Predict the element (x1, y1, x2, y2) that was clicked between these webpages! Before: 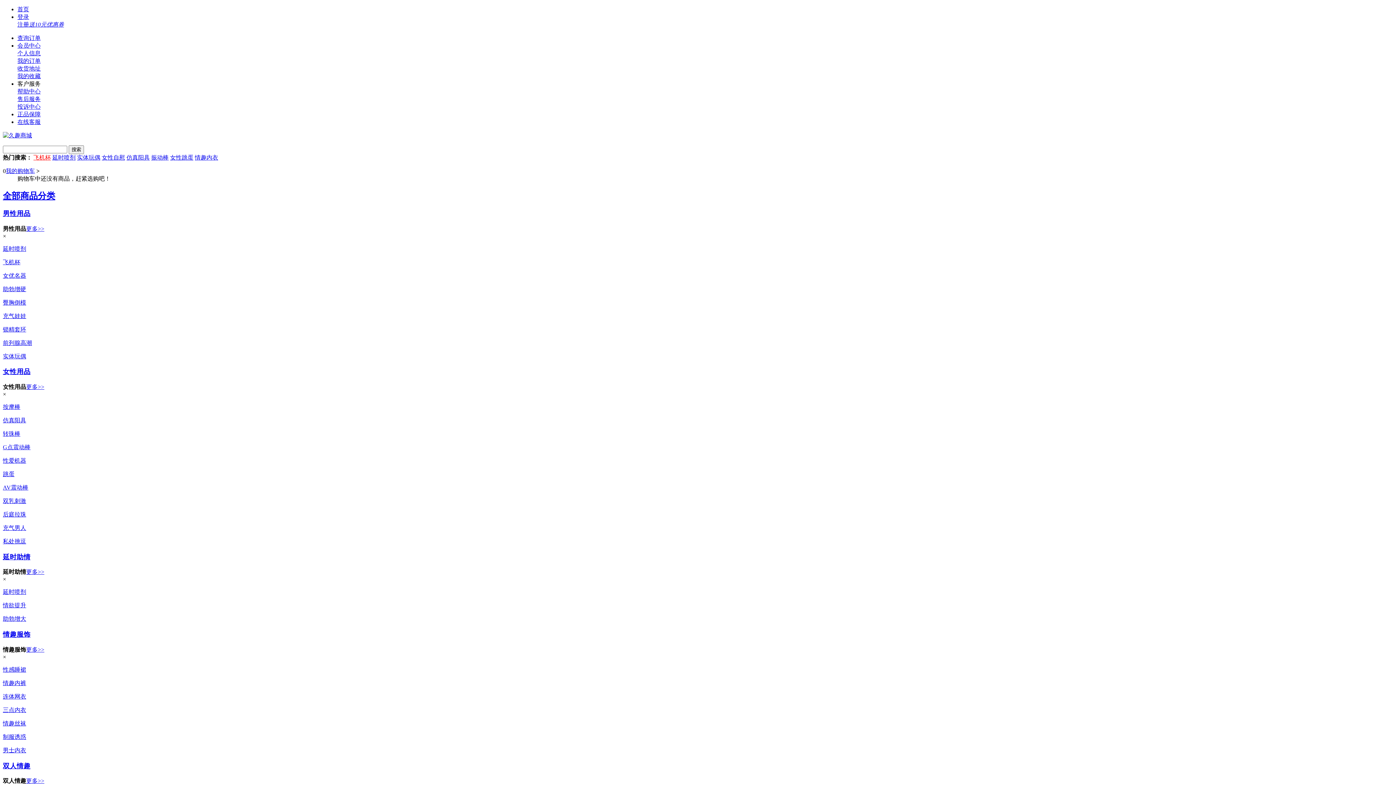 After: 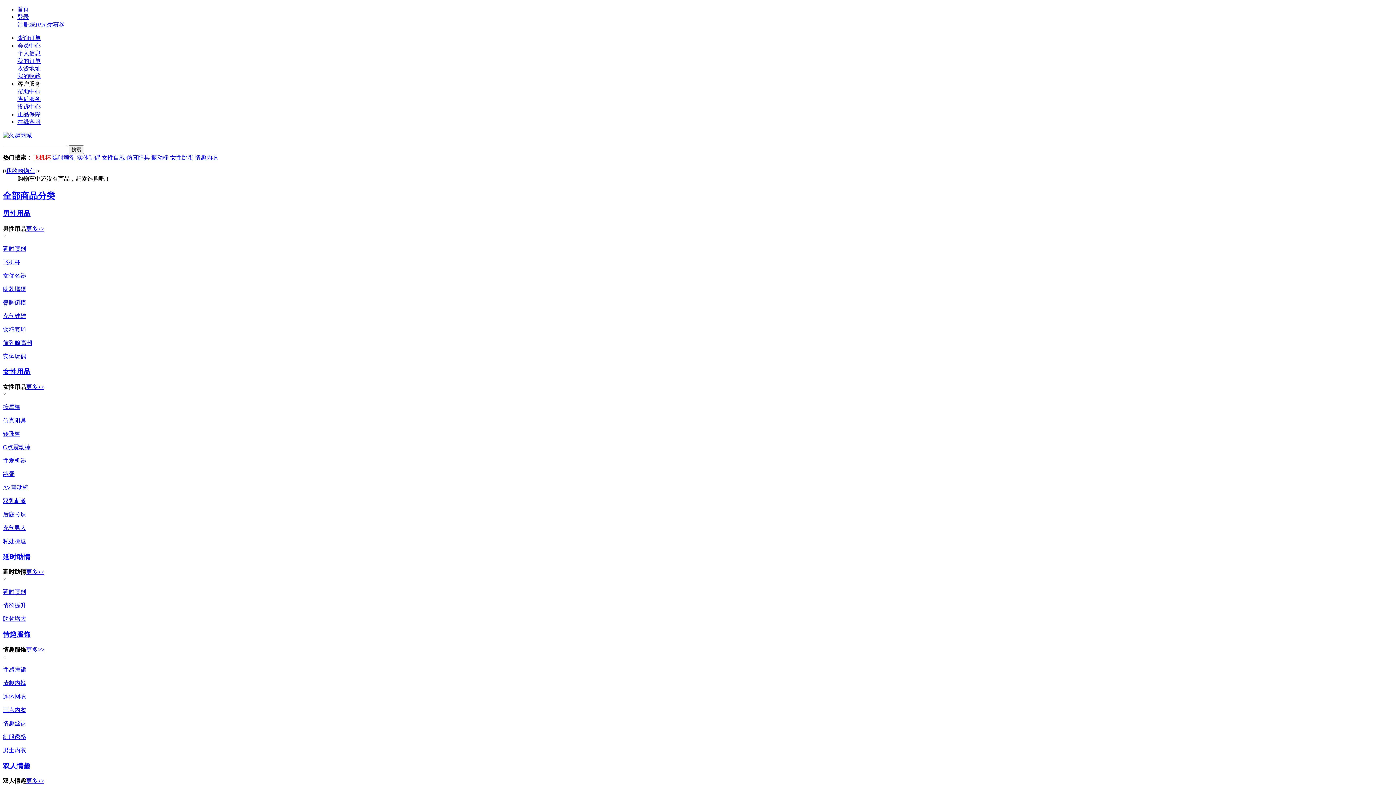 Action: bbox: (2, 484, 28, 490) label: AV震动棒